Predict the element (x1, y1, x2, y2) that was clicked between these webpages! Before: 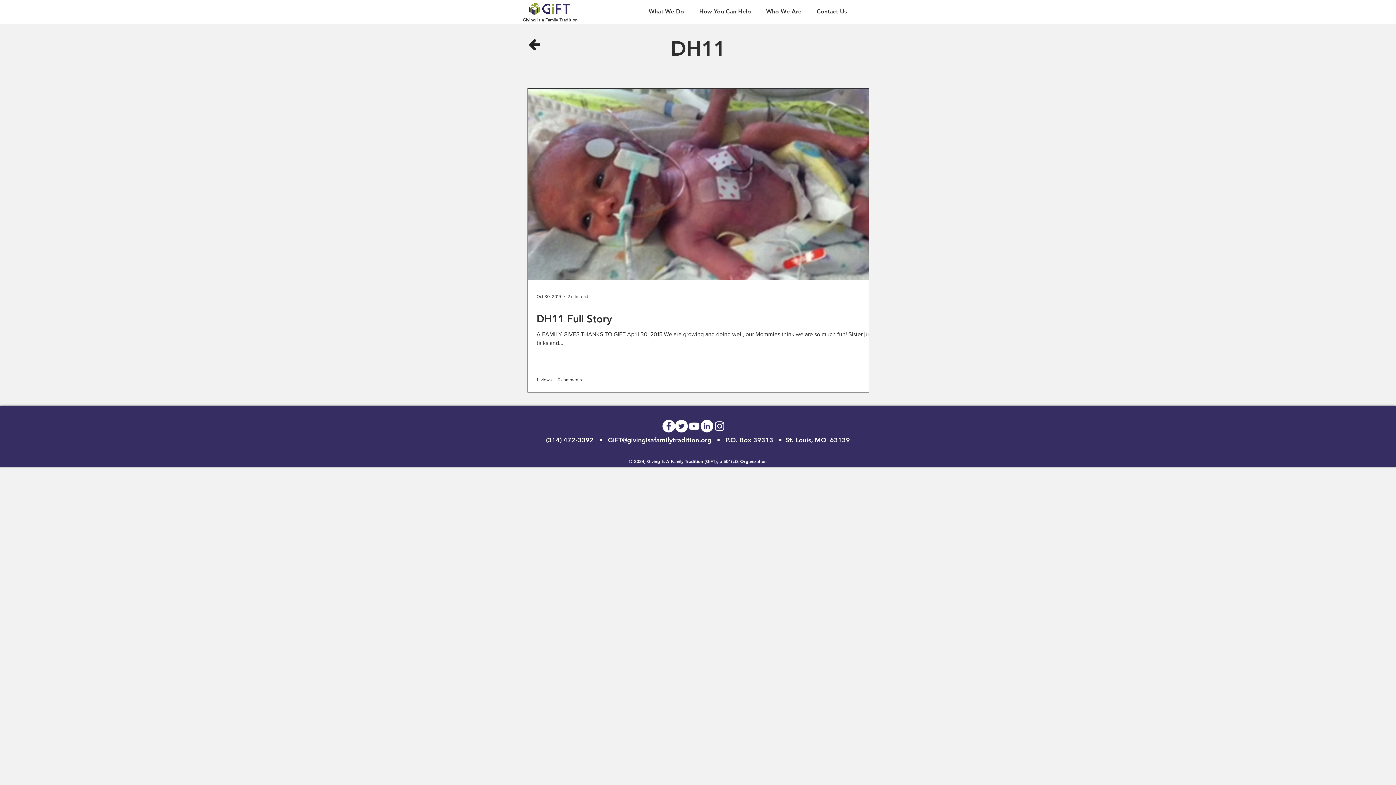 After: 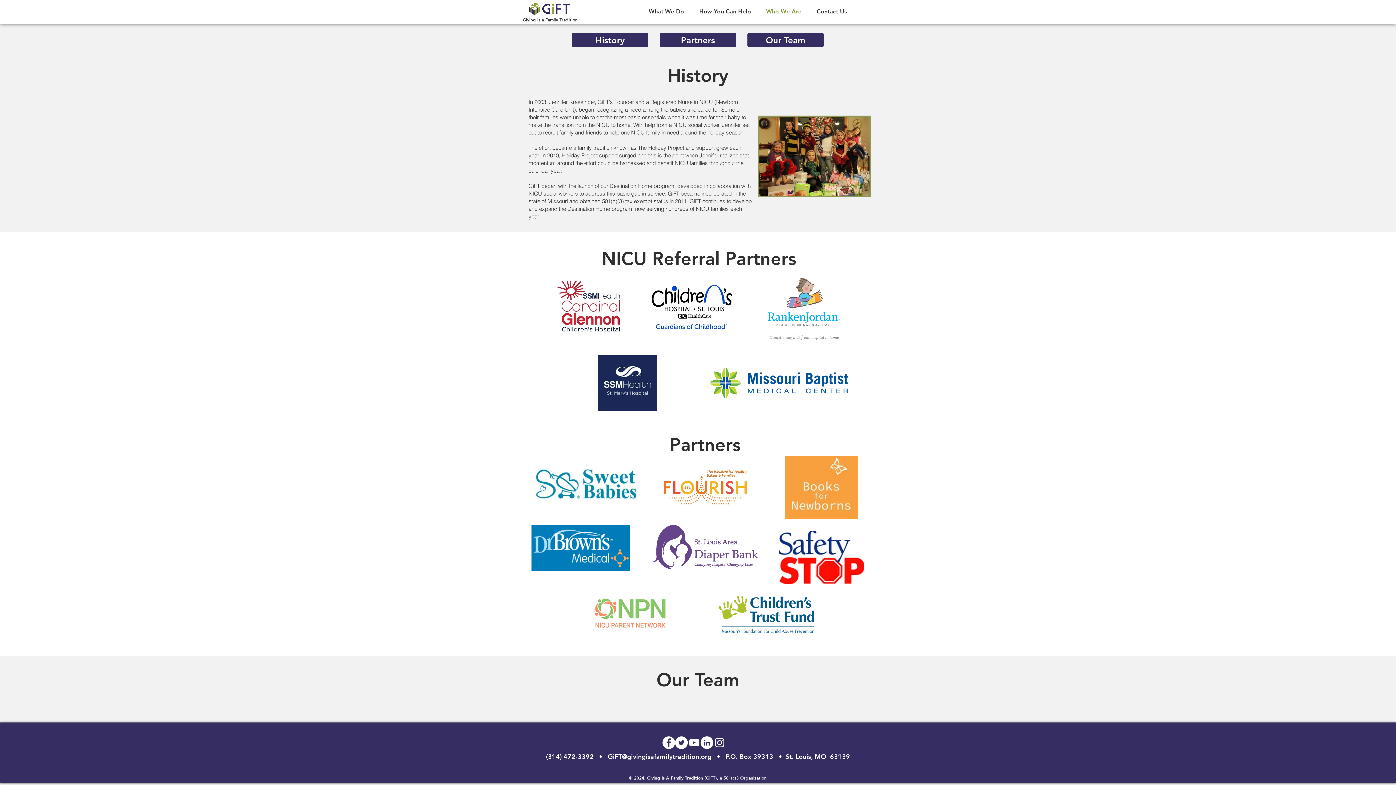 Action: label: Who We Are bbox: (758, 1, 809, 21)